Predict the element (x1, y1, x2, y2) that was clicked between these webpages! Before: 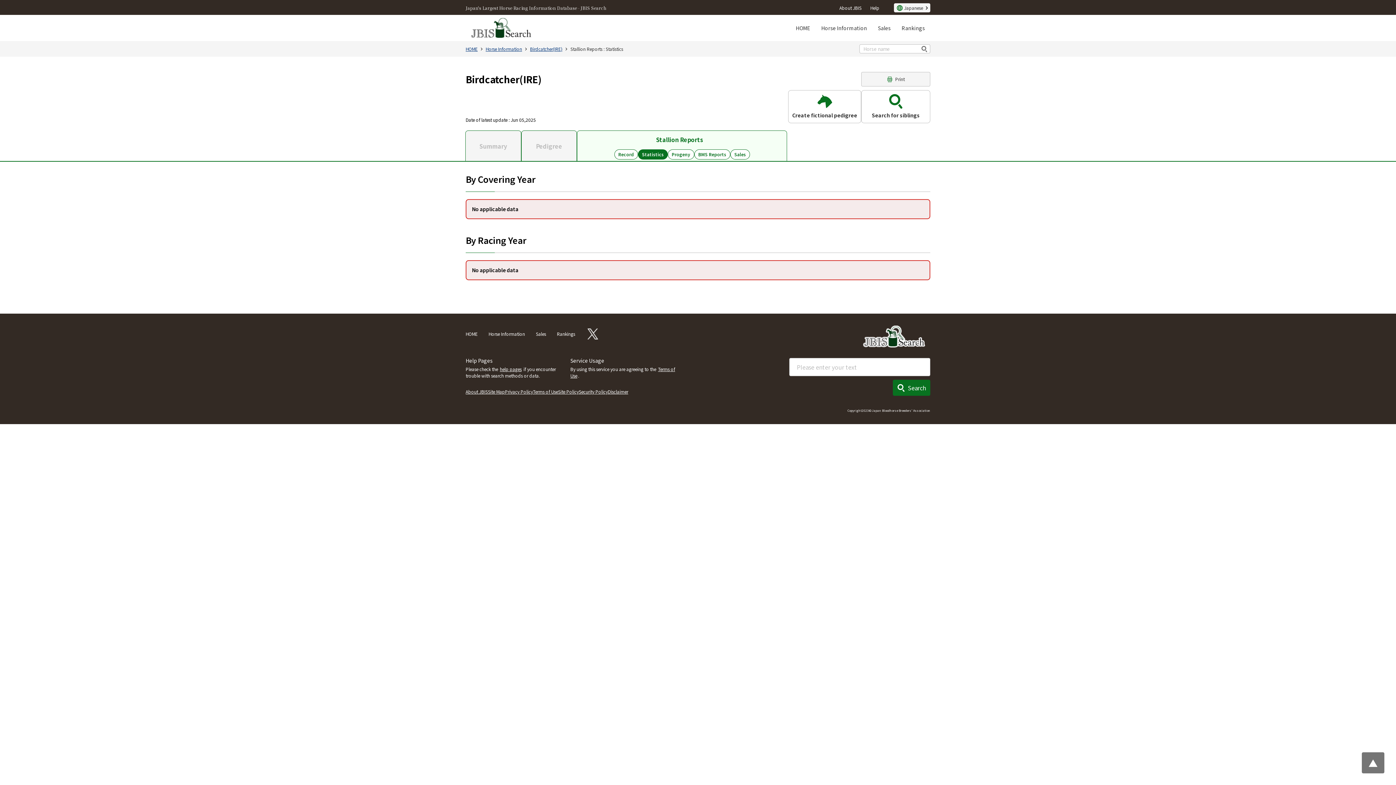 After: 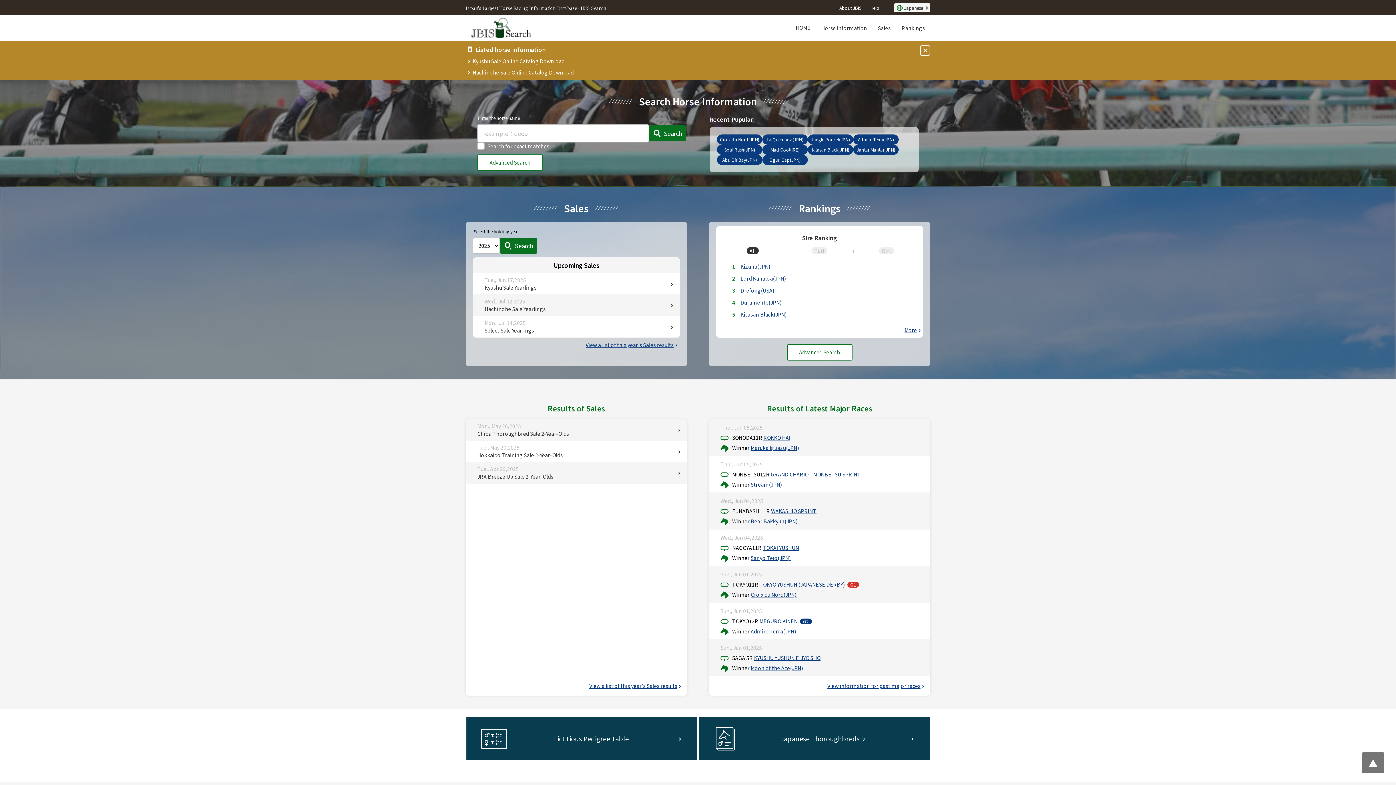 Action: bbox: (796, 24, 810, 31) label: HOME